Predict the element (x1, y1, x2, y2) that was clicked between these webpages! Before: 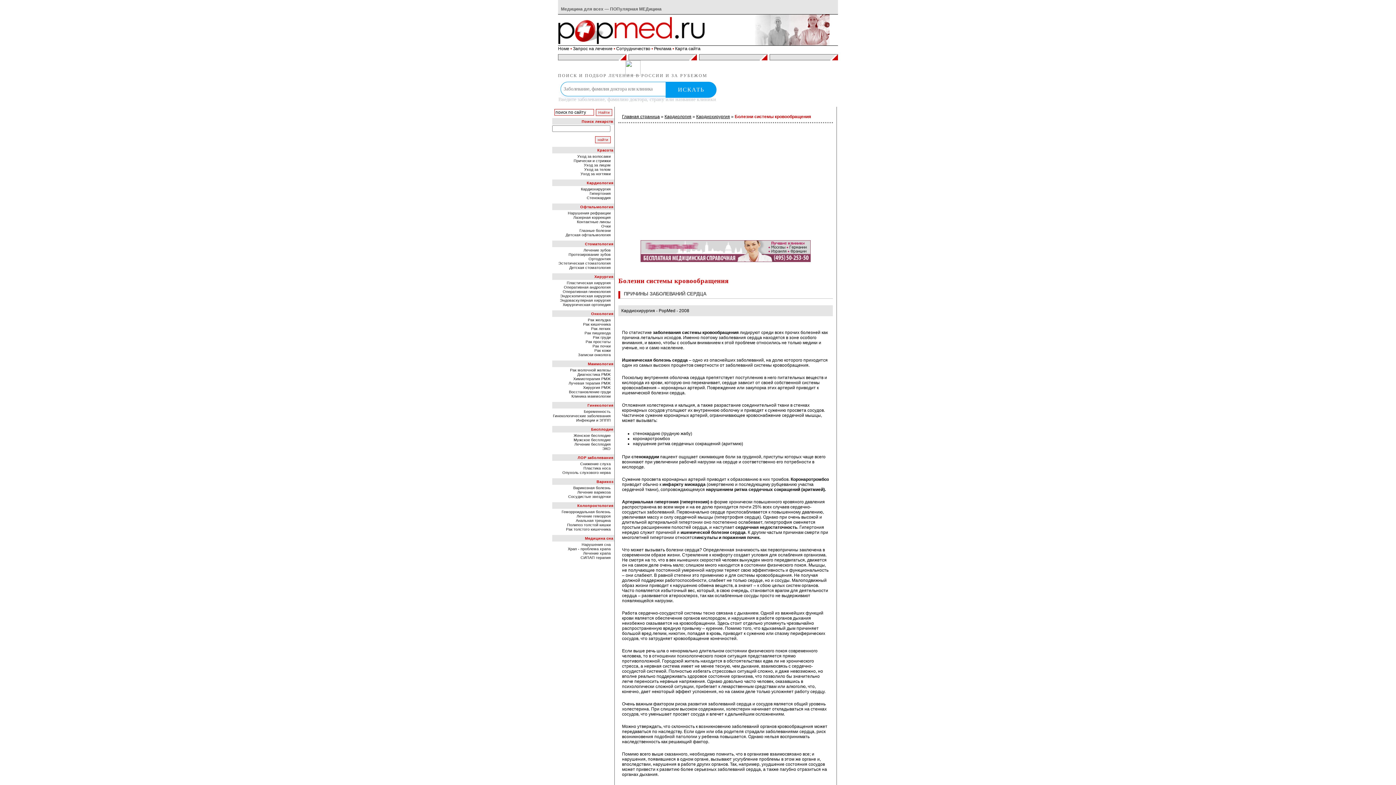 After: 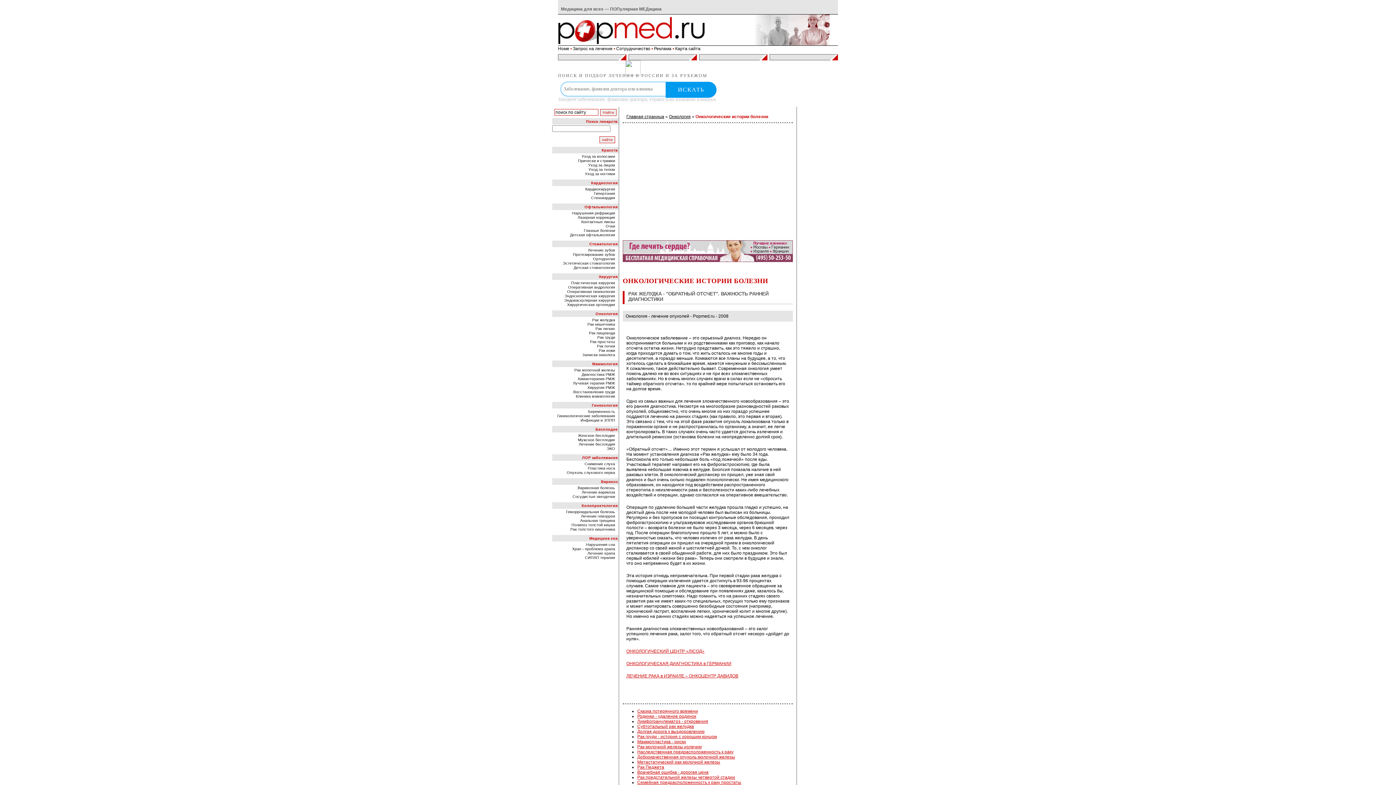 Action: bbox: (578, 352, 610, 357) label: Записки онколога